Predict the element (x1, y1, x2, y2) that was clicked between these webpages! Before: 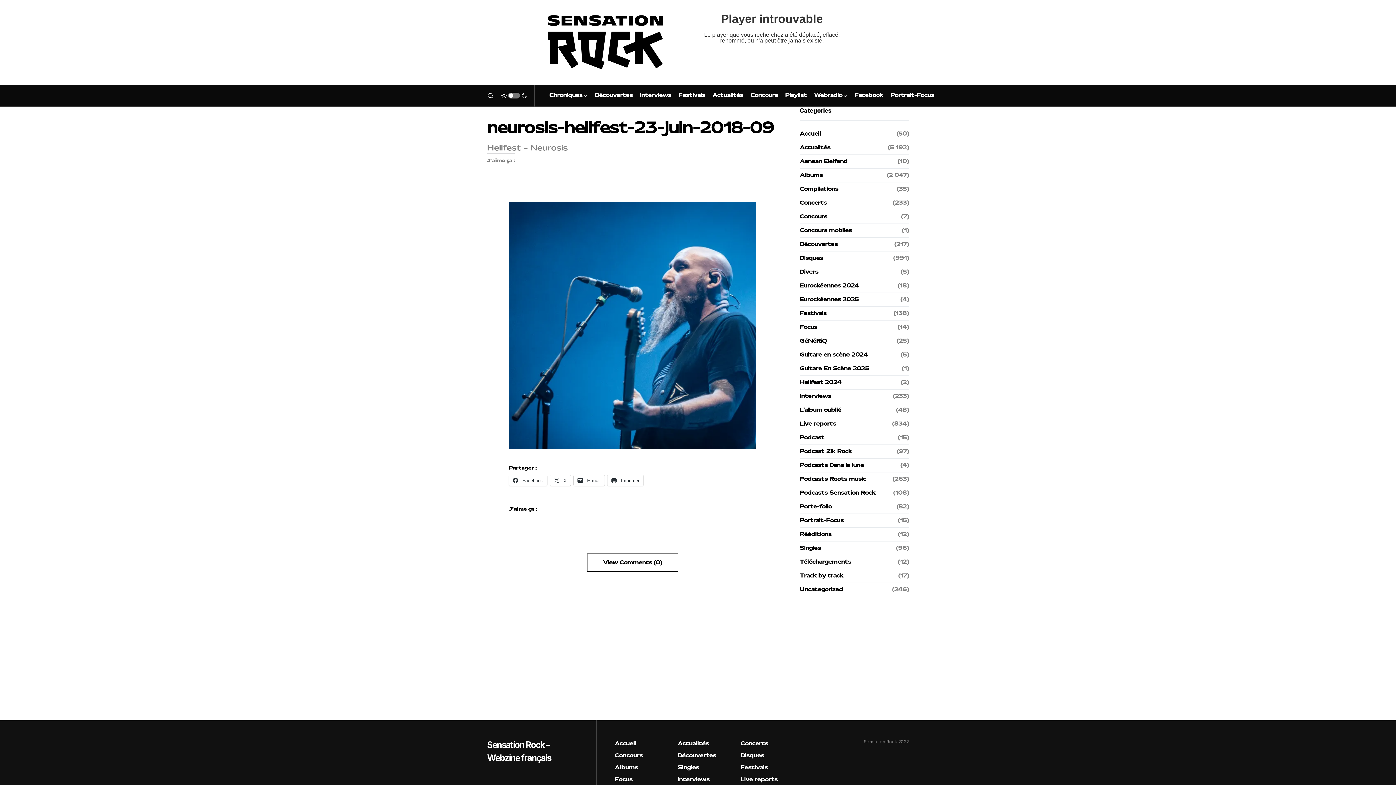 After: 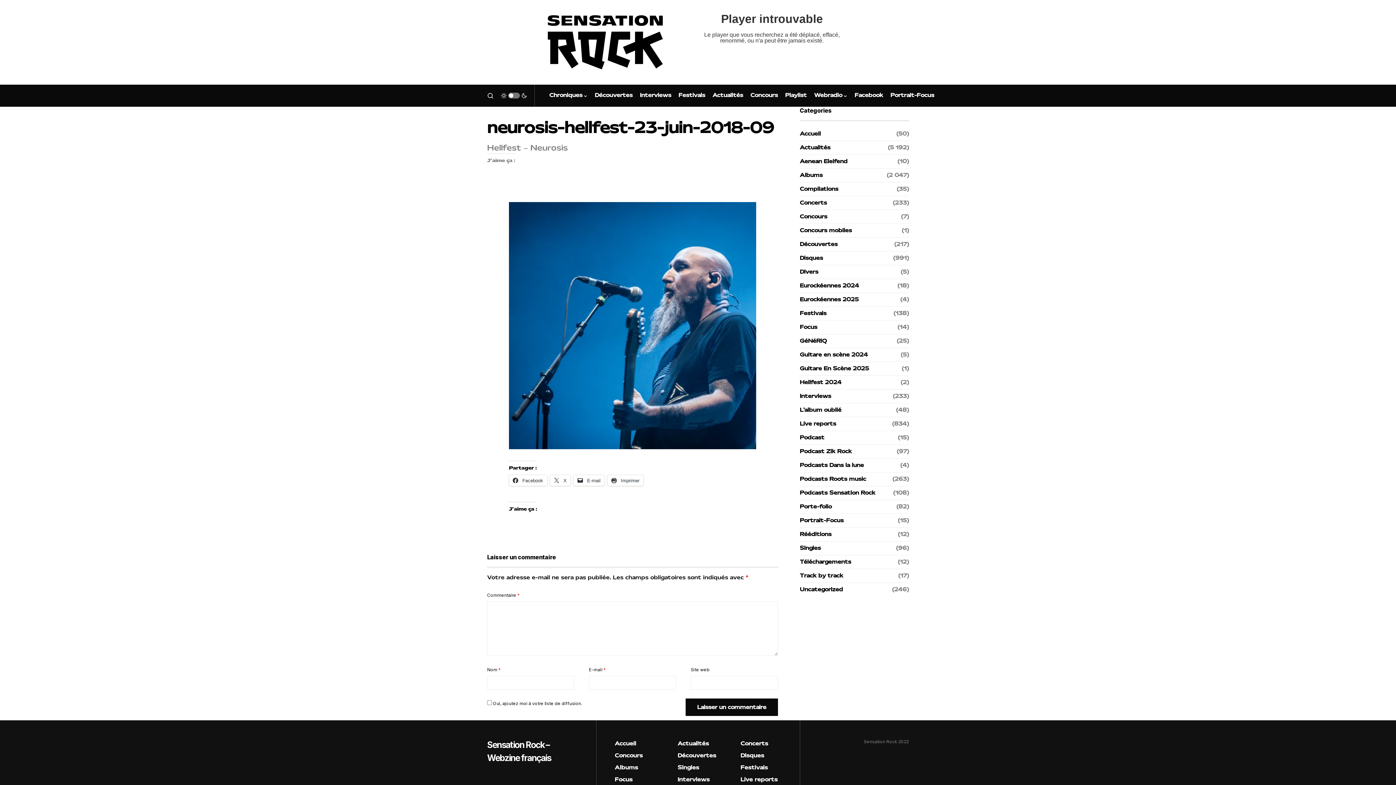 Action: bbox: (587, 553, 678, 571) label: View Comments (0)